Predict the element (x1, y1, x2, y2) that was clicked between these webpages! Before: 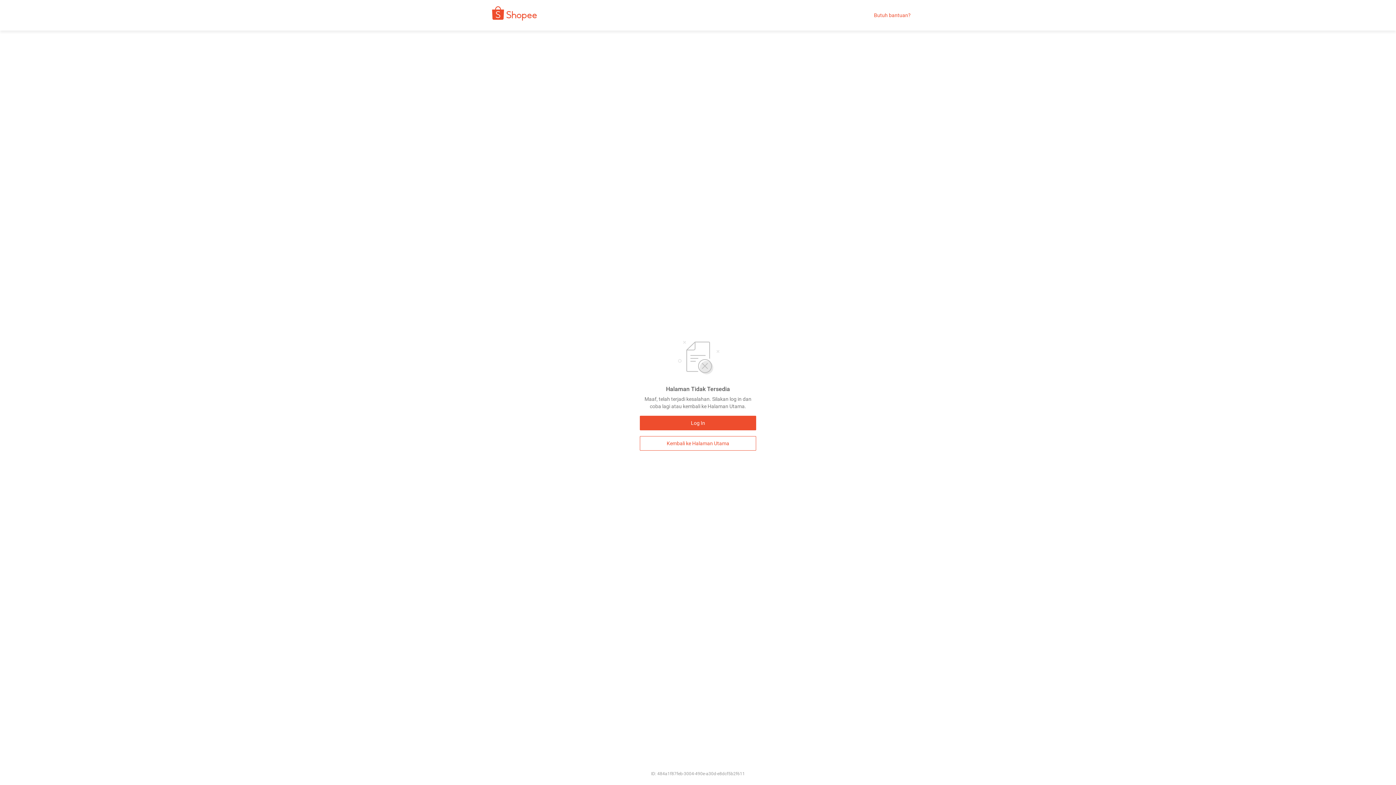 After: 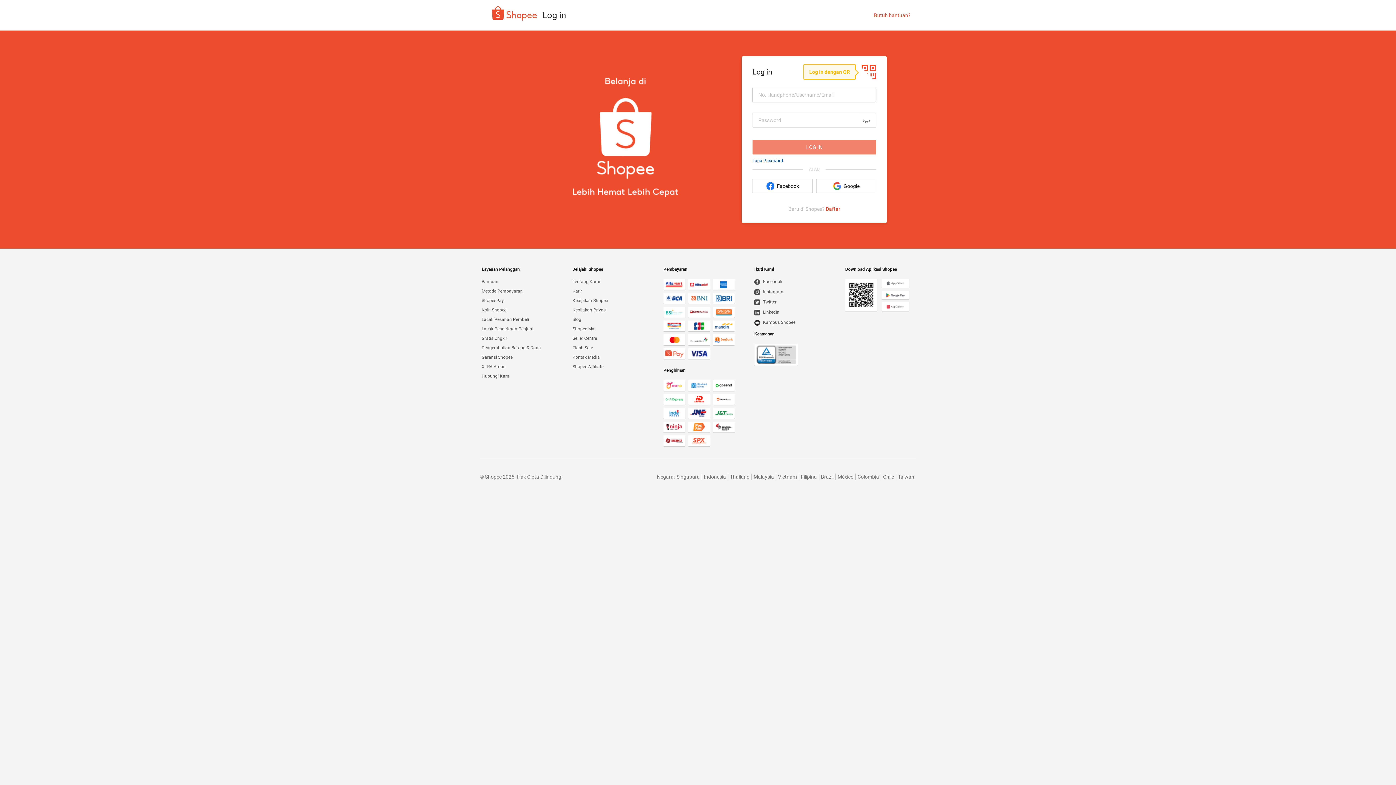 Action: bbox: (640, 416, 756, 430) label: Log In